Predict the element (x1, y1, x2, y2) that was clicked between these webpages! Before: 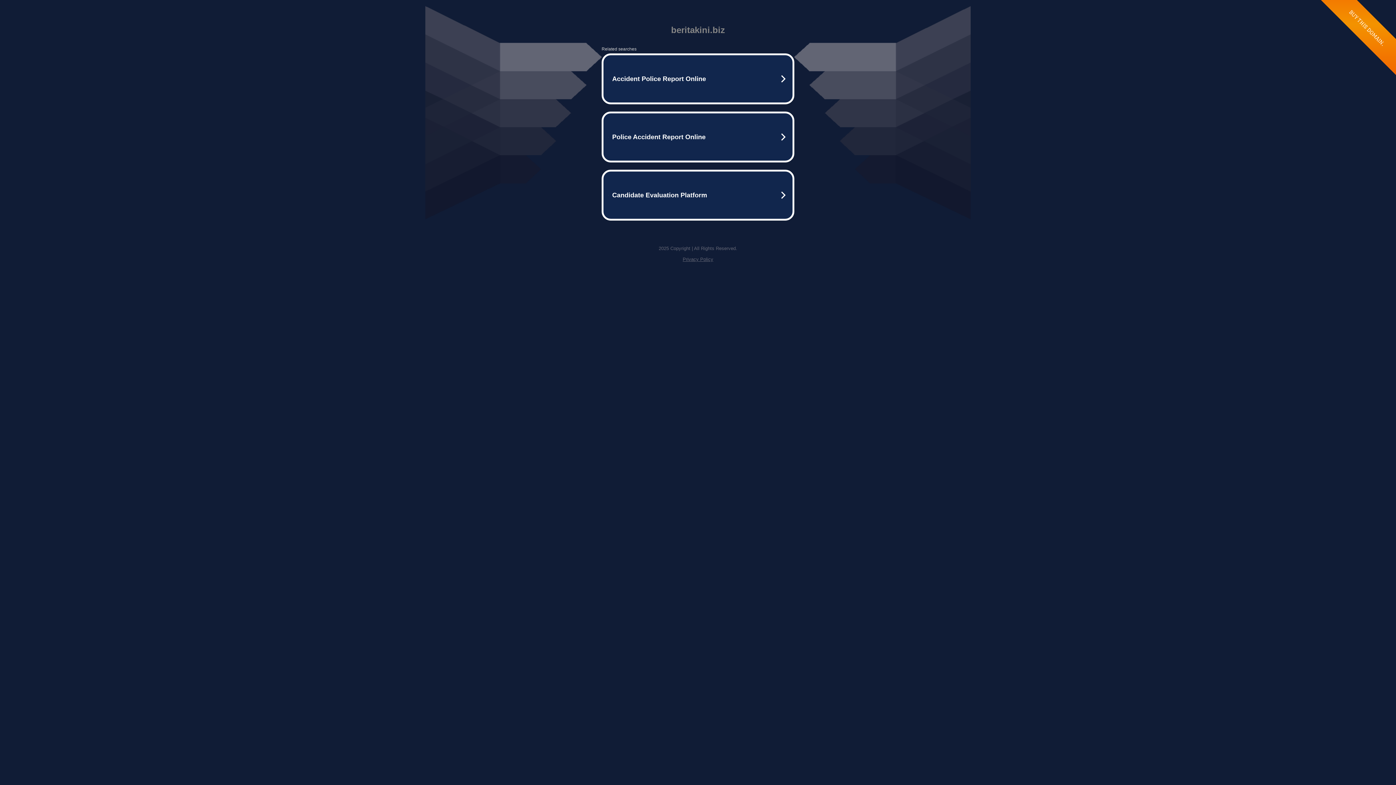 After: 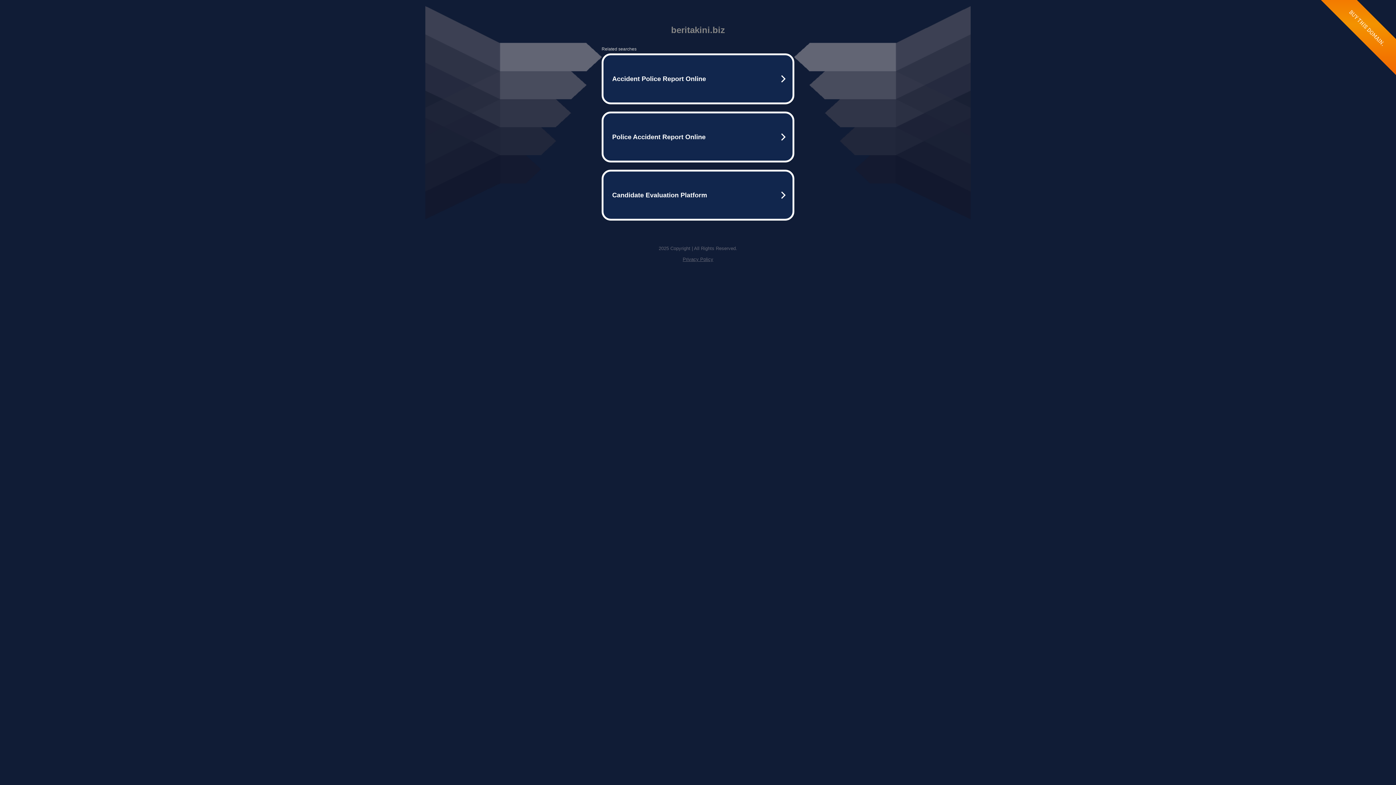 Action: label: Privacy Policy bbox: (682, 256, 713, 262)